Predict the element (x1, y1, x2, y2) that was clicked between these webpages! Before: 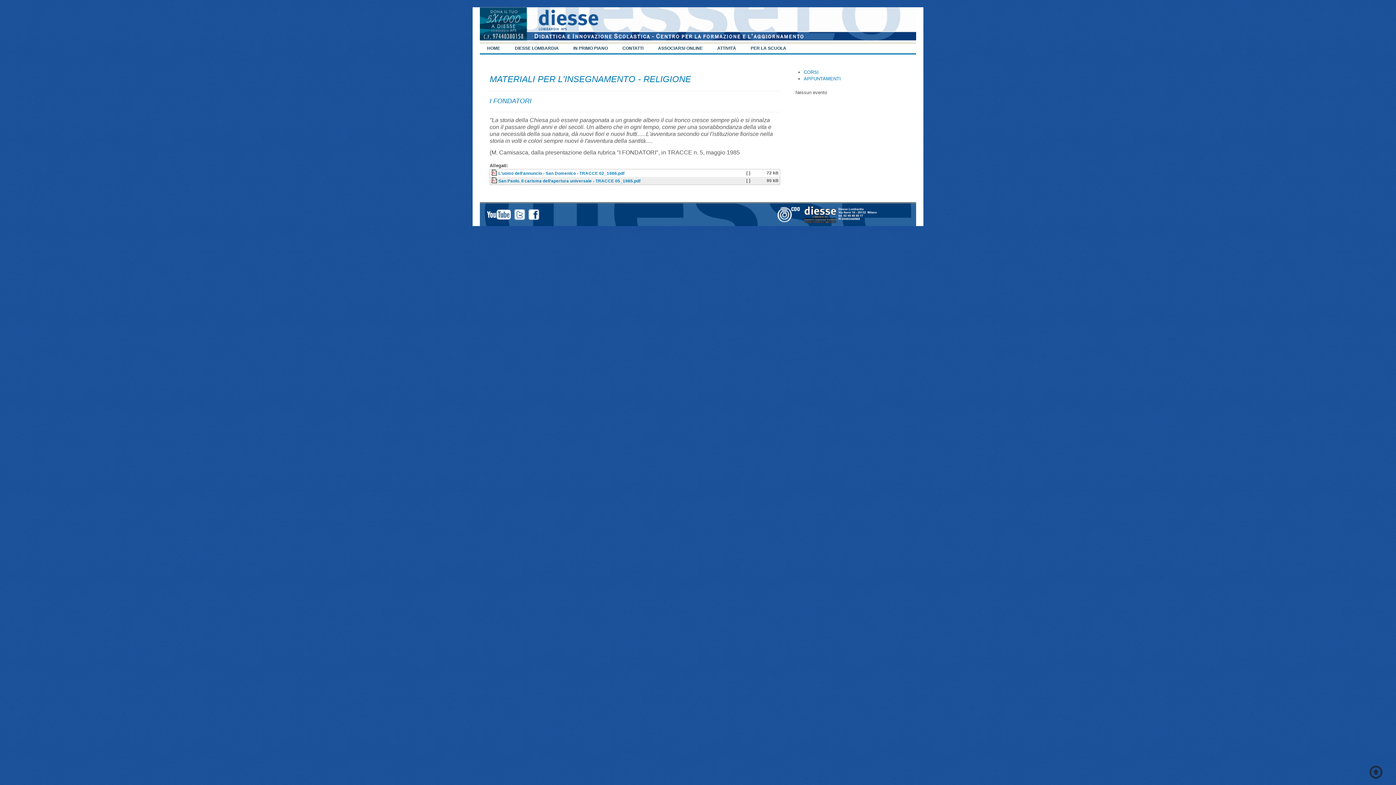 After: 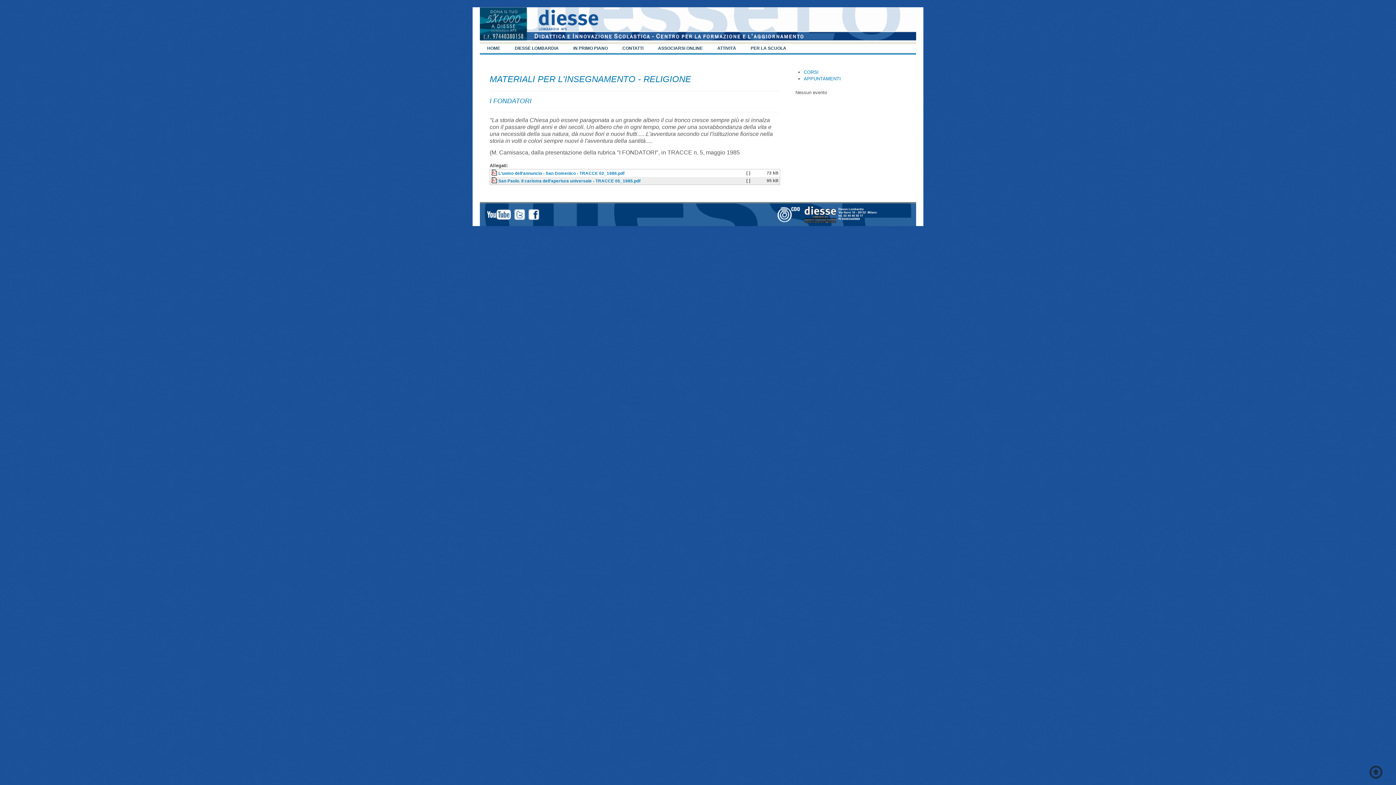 Action: bbox: (491, 170, 498, 175)